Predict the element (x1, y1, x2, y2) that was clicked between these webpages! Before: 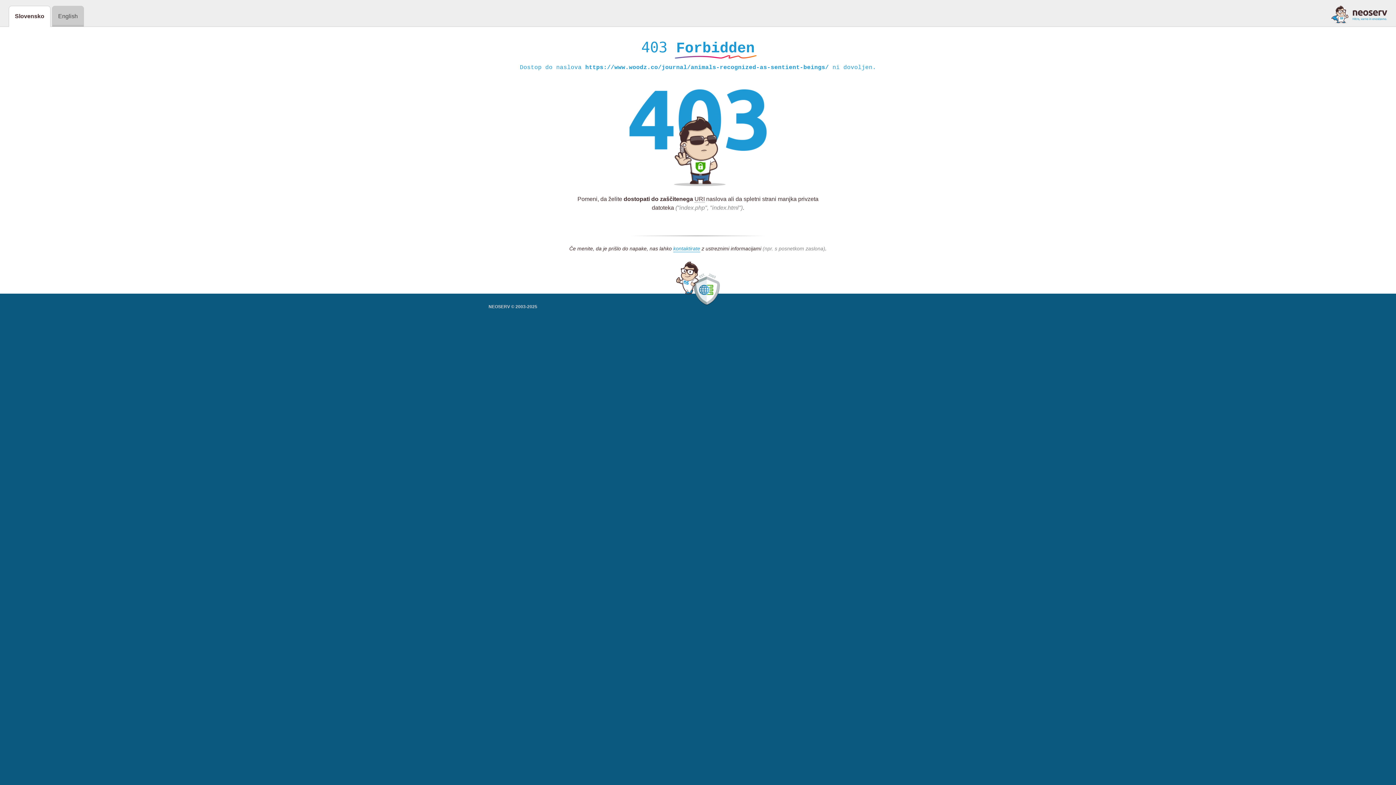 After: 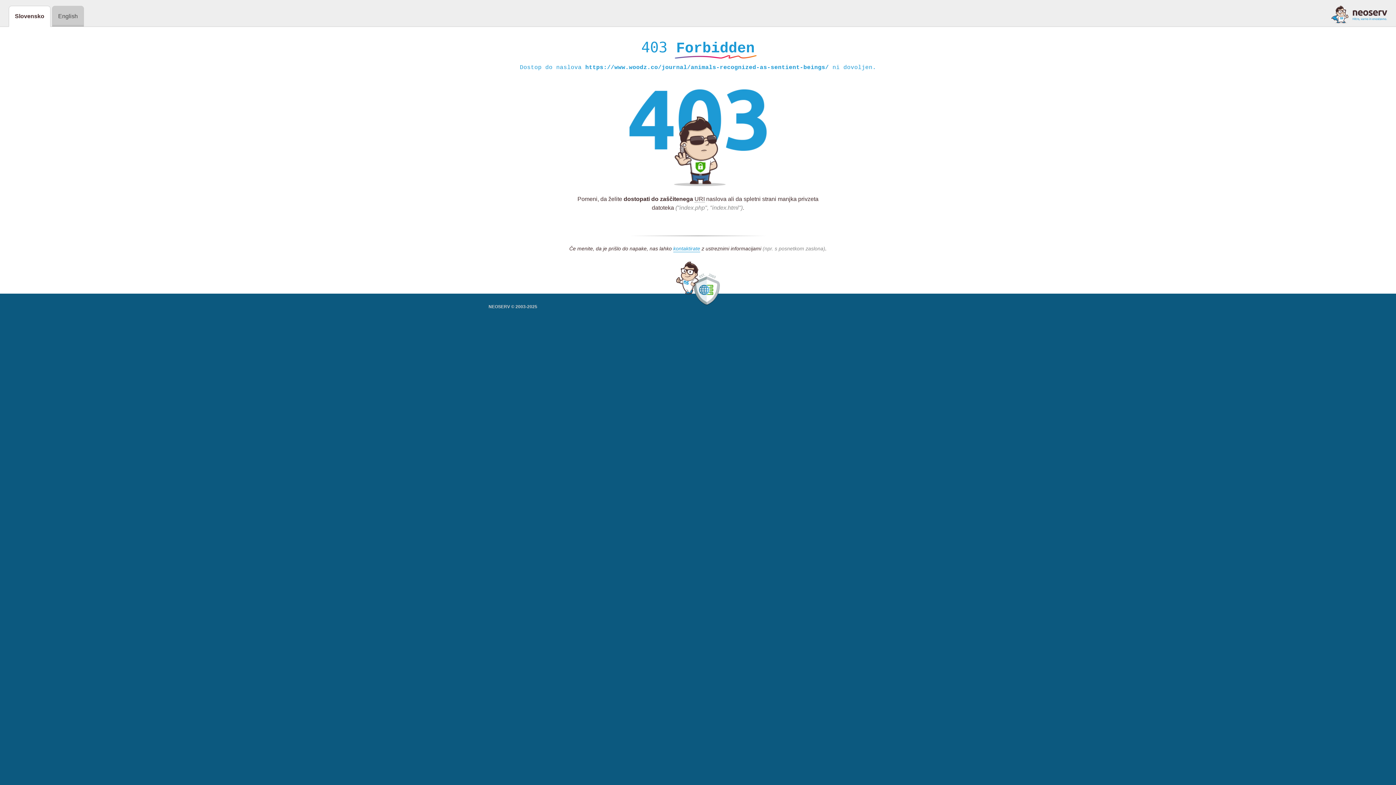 Action: bbox: (1331, 5, 1387, 23)